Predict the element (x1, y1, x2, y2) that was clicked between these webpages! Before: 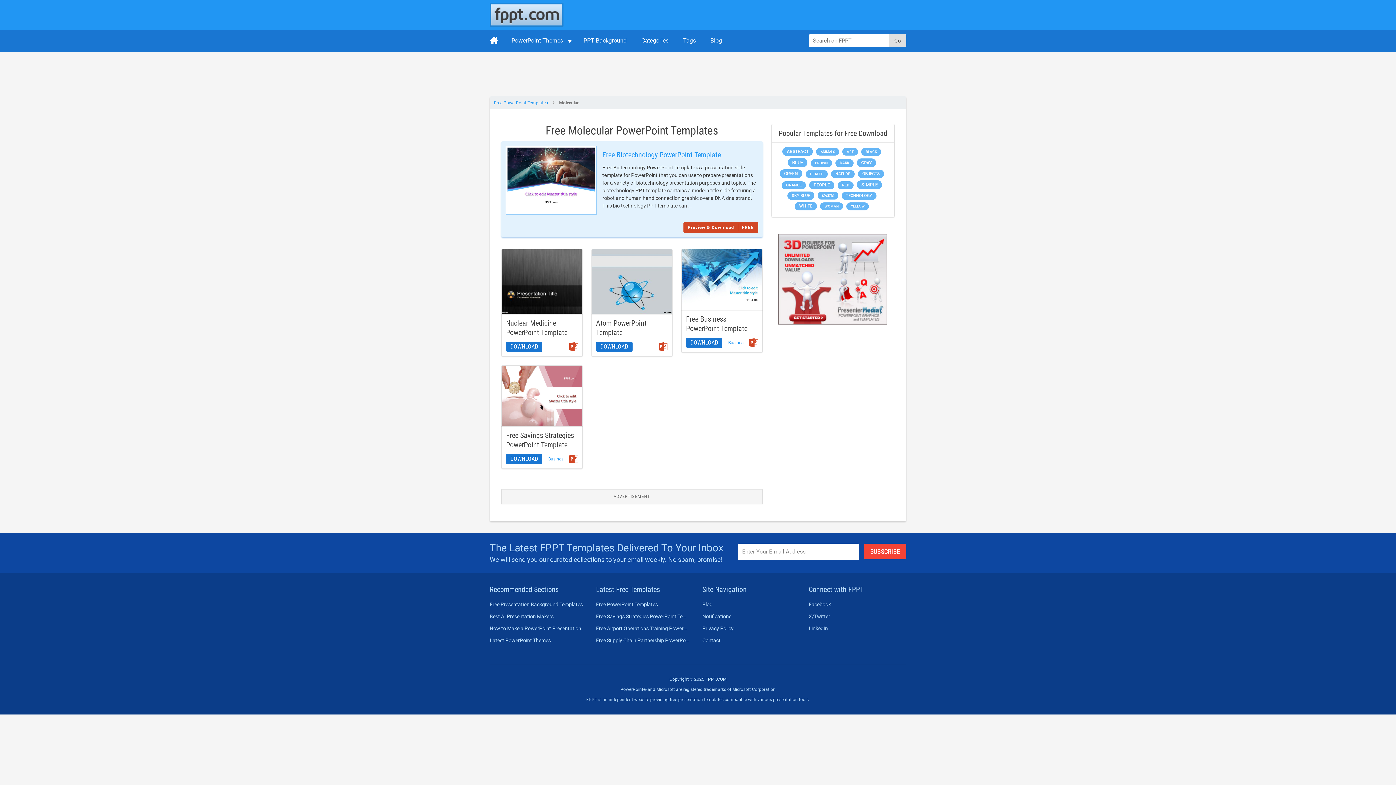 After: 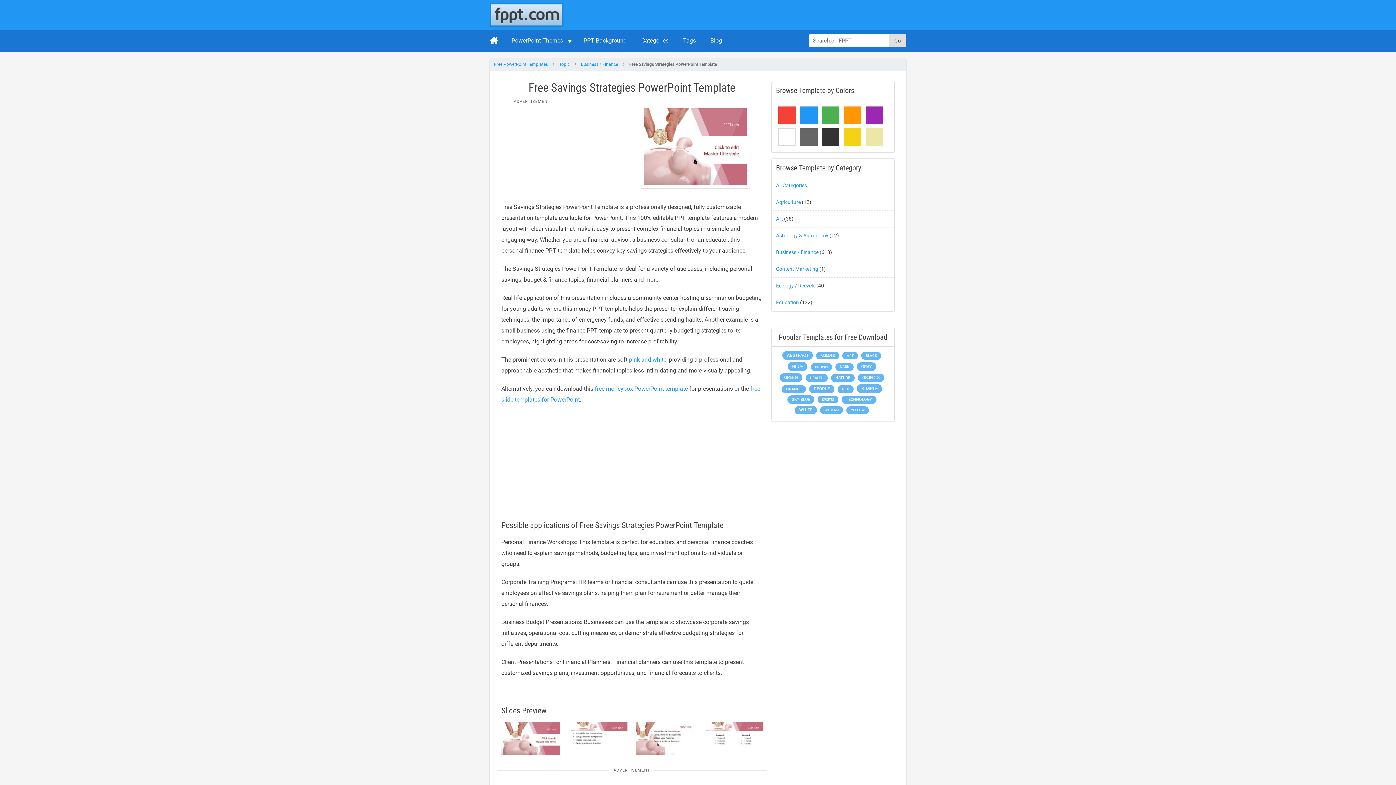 Action: label: Free Savings Strategies PowerPoint Template bbox: (506, 431, 574, 449)